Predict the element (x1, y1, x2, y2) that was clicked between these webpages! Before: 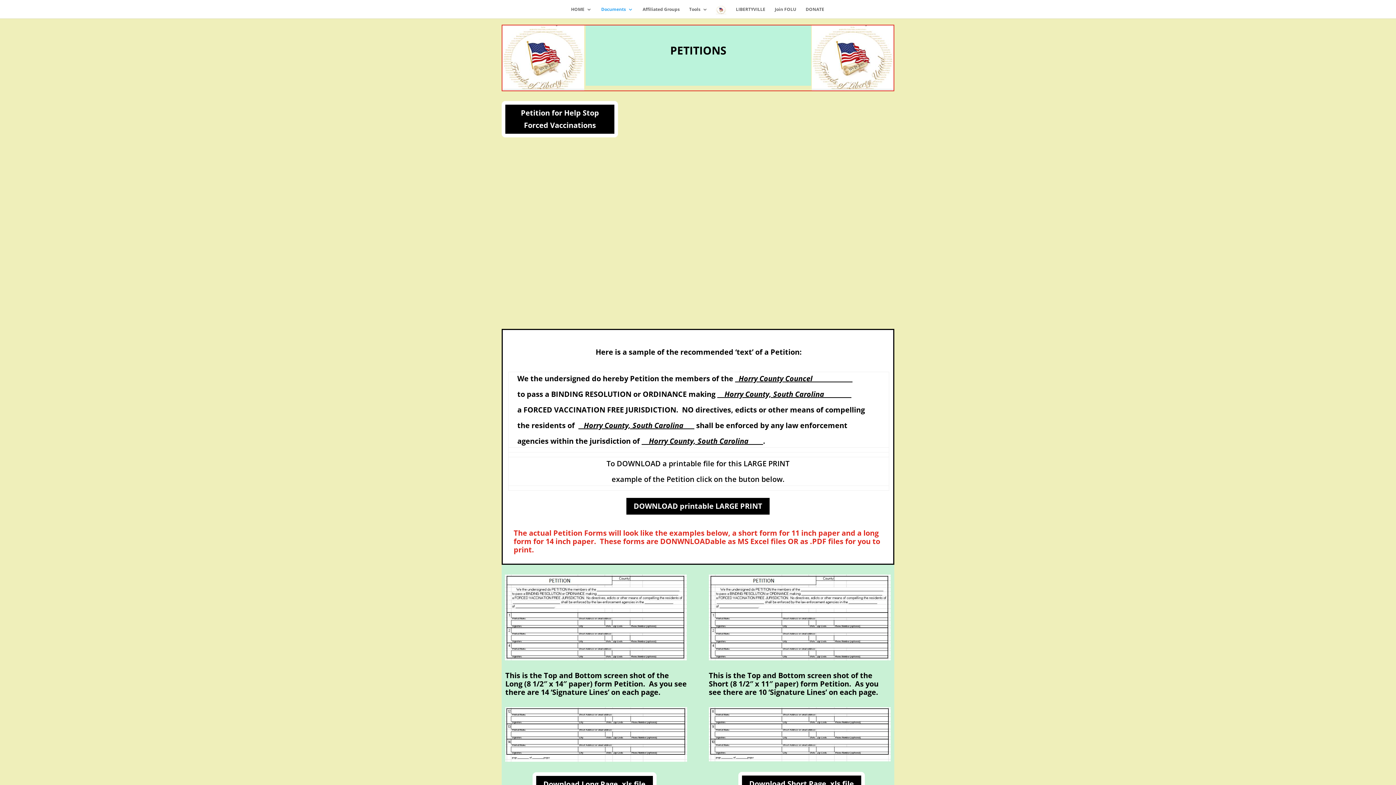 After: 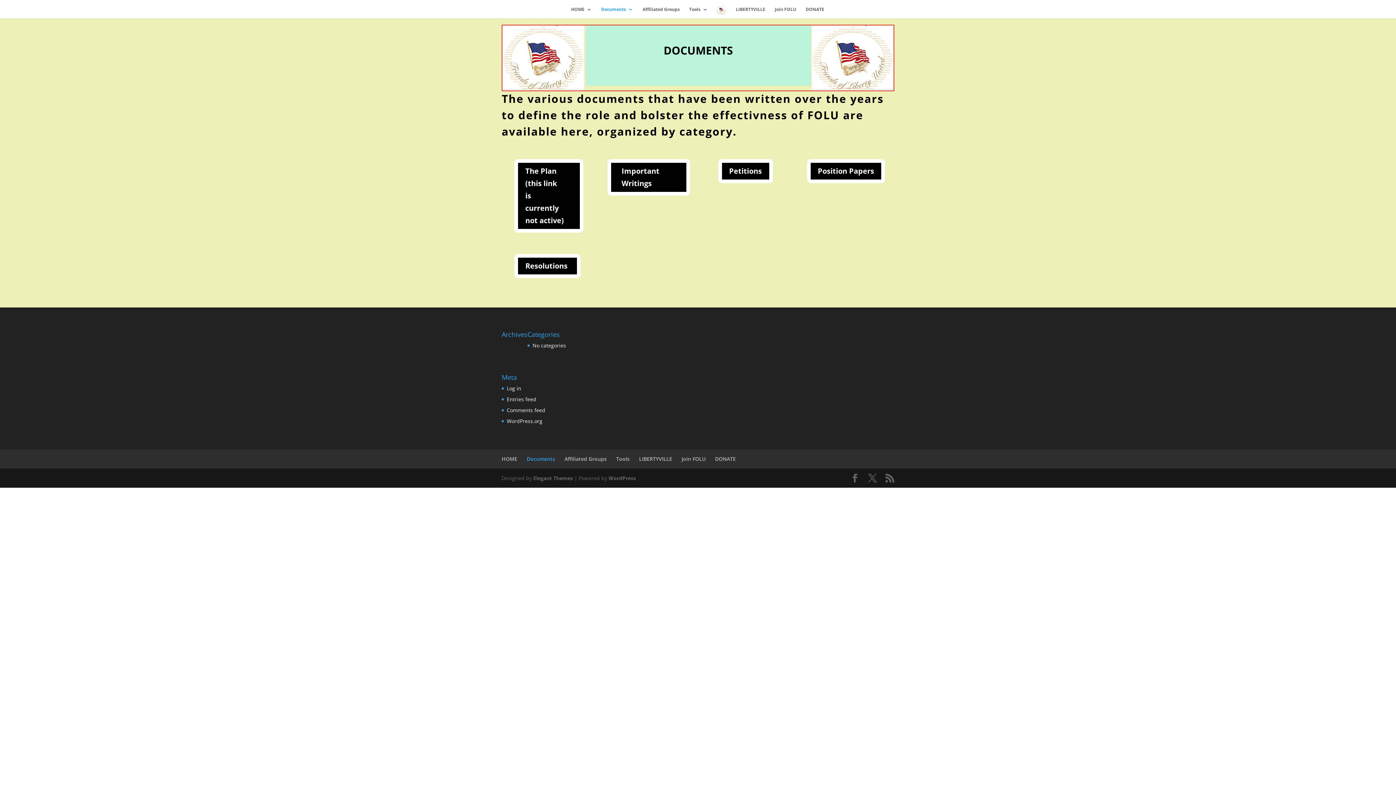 Action: label: Documents bbox: (601, 6, 633, 18)